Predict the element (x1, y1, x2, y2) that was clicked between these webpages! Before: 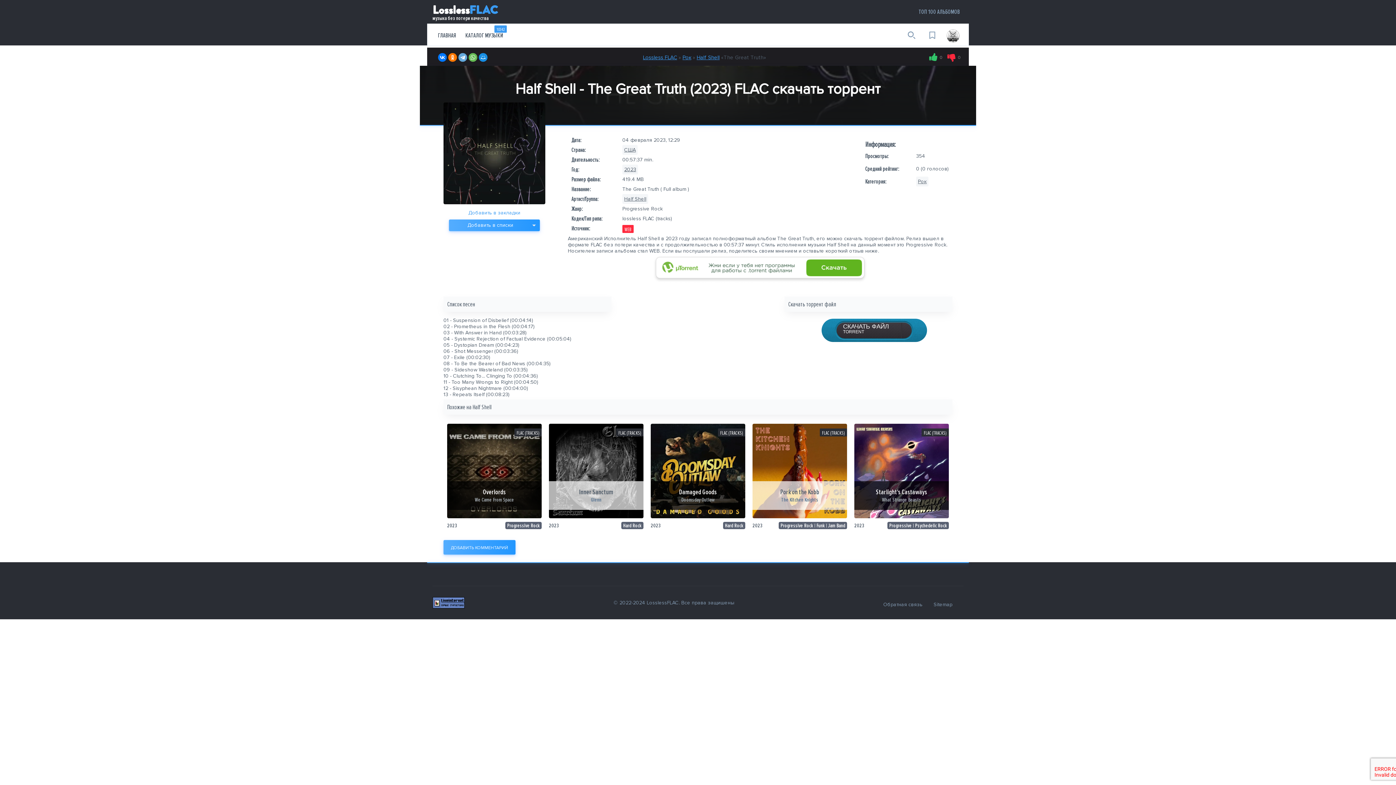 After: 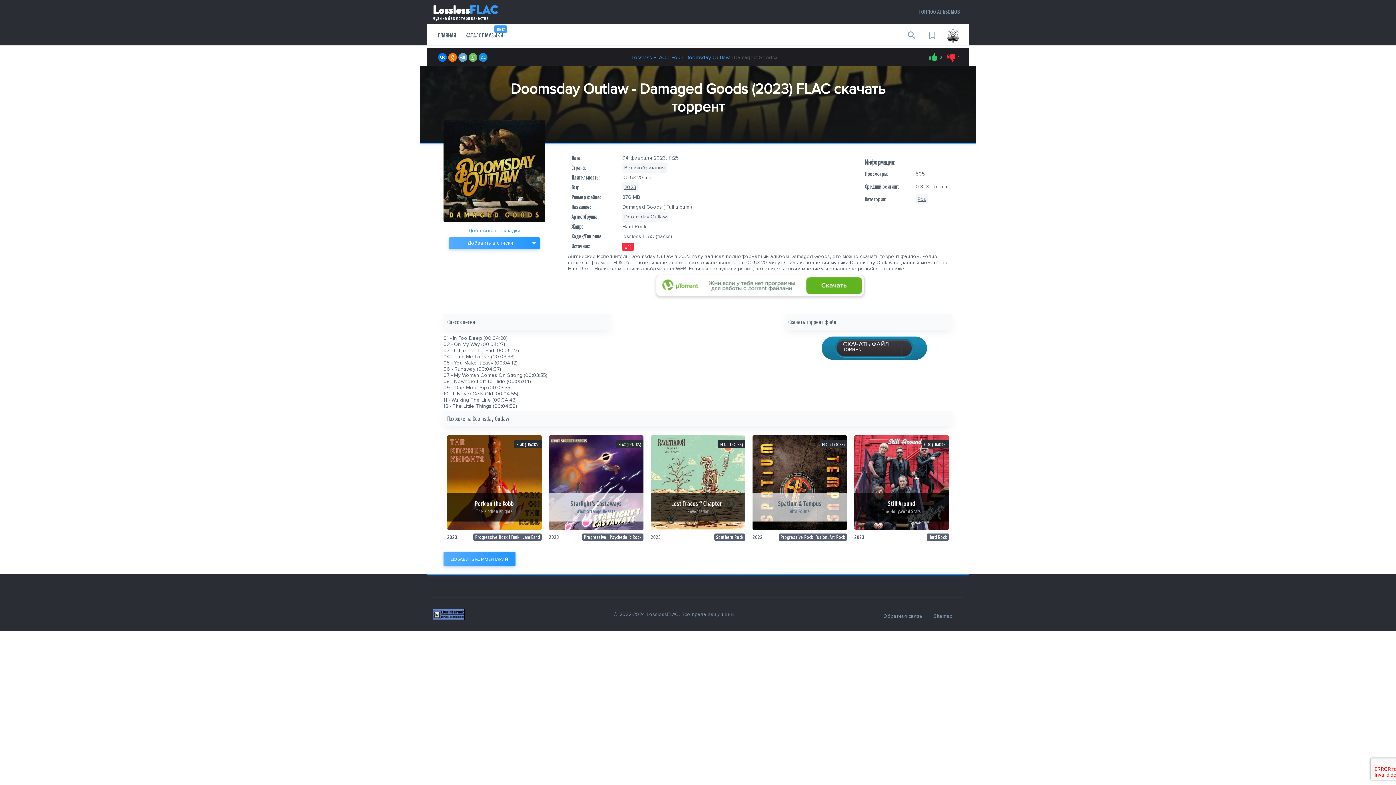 Action: label: Damaged Goods bbox: (679, 488, 717, 496)